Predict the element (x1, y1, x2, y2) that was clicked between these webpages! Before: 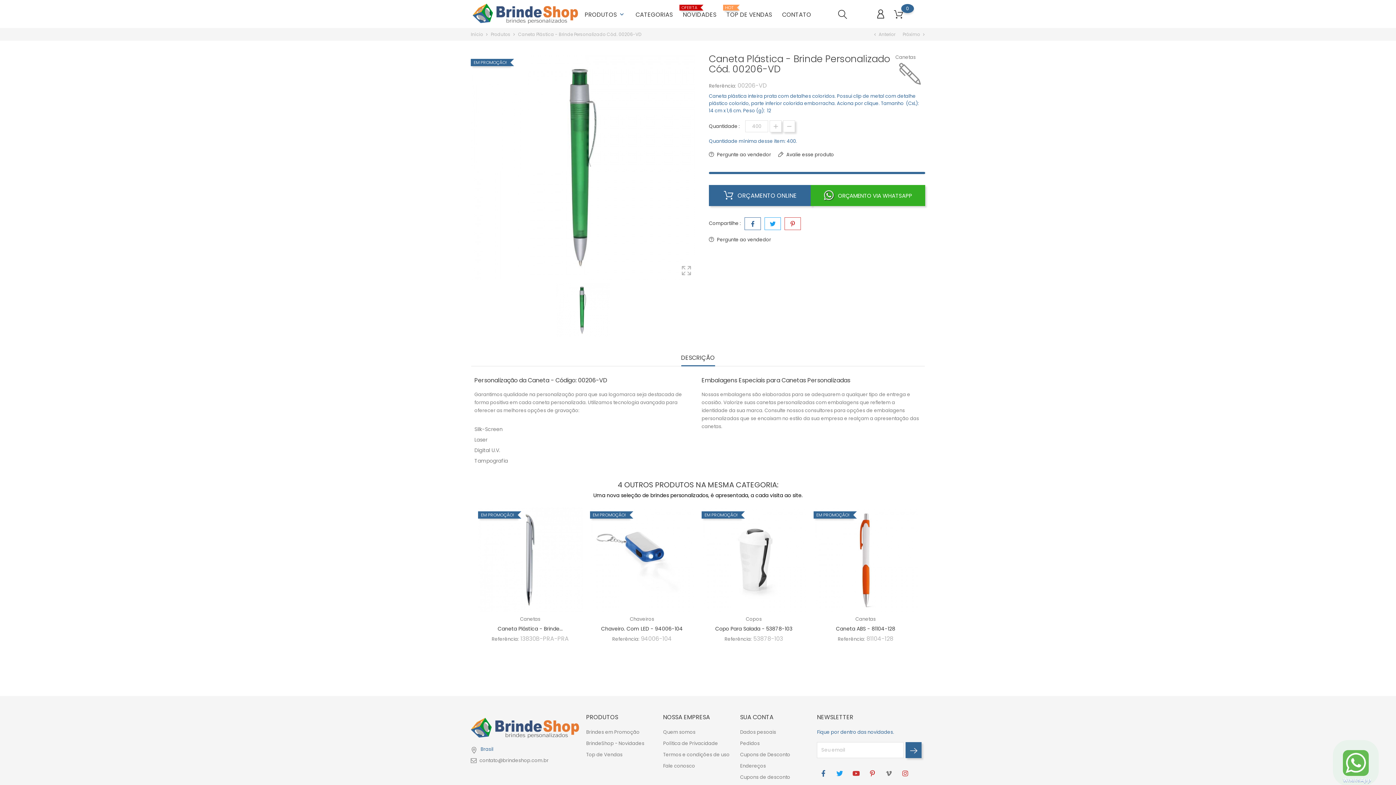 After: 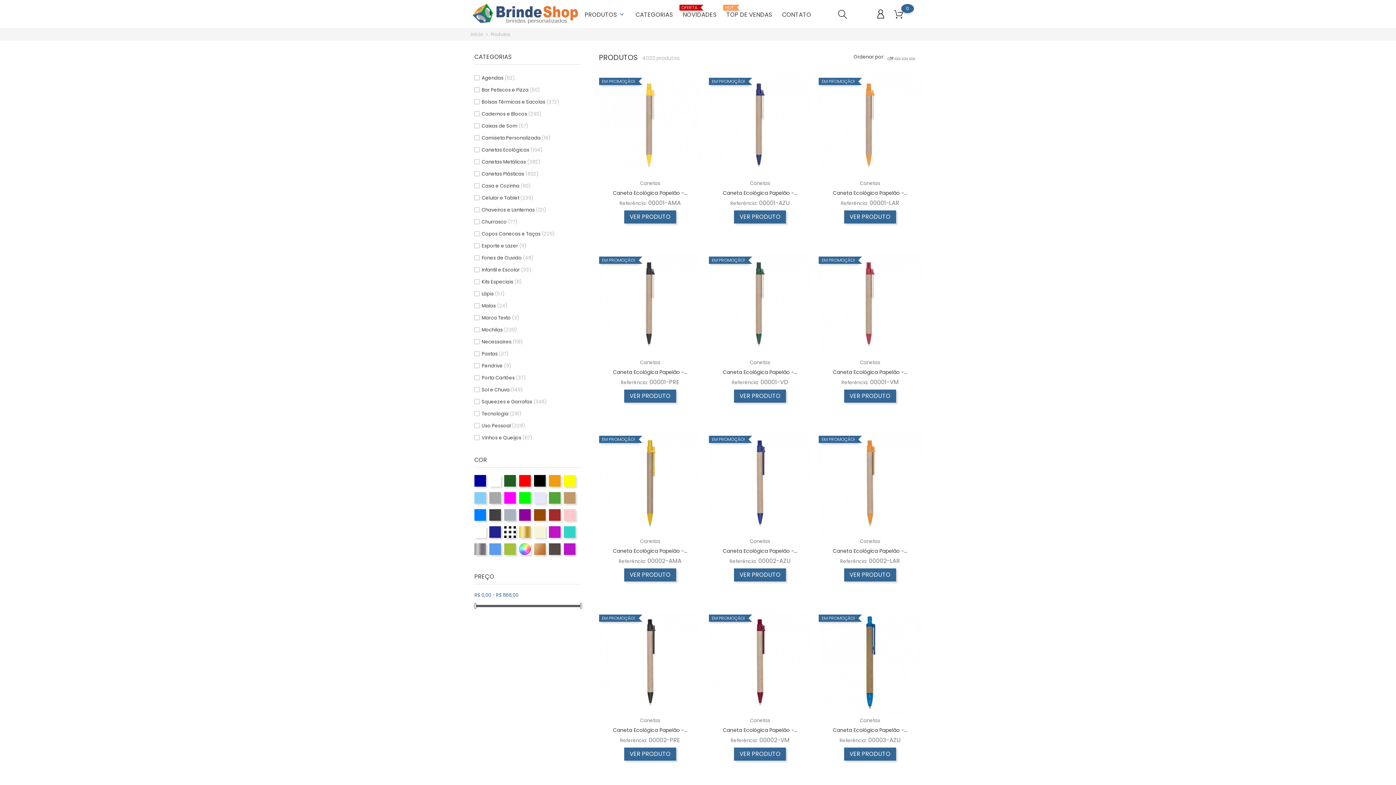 Action: bbox: (584, 4, 625, 21) label: PRODUTOS keyboard_arrow_down